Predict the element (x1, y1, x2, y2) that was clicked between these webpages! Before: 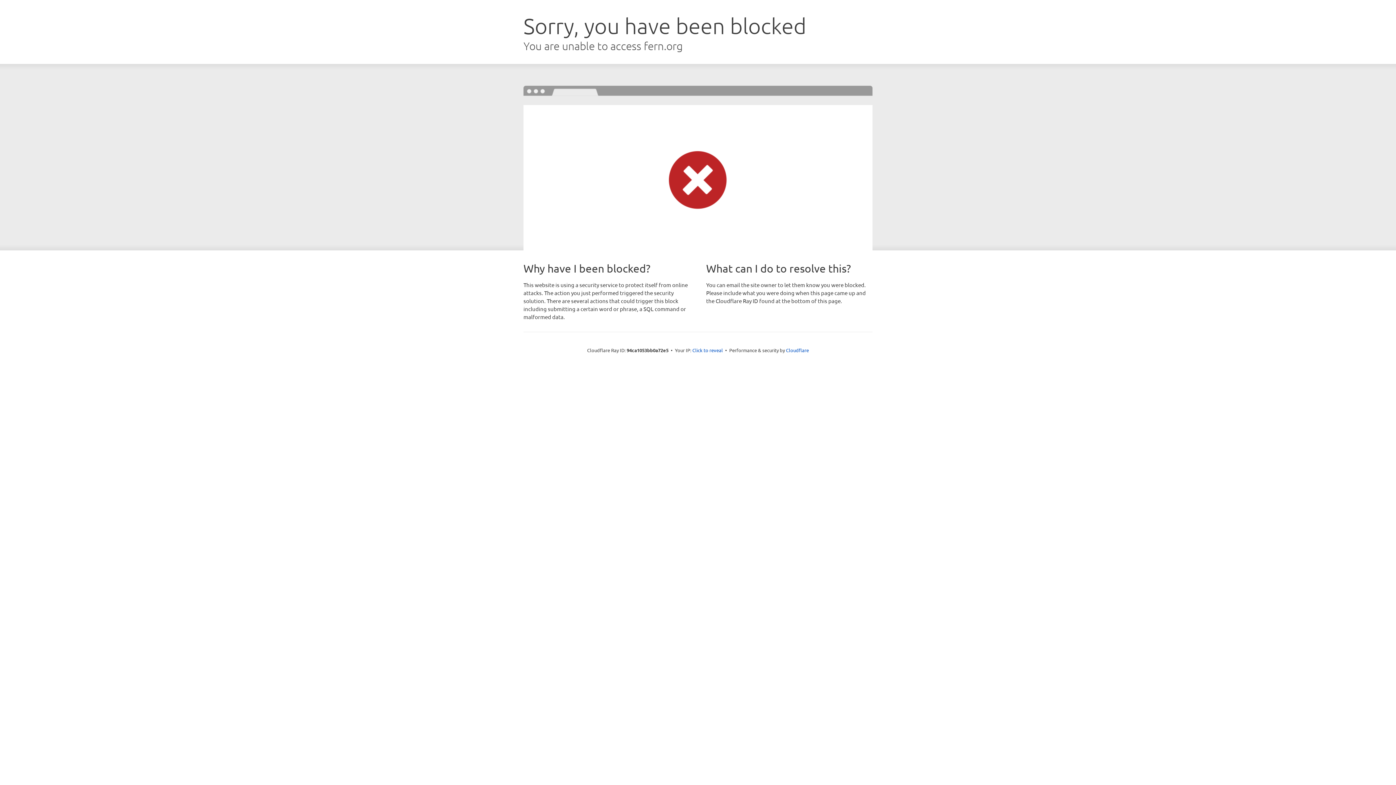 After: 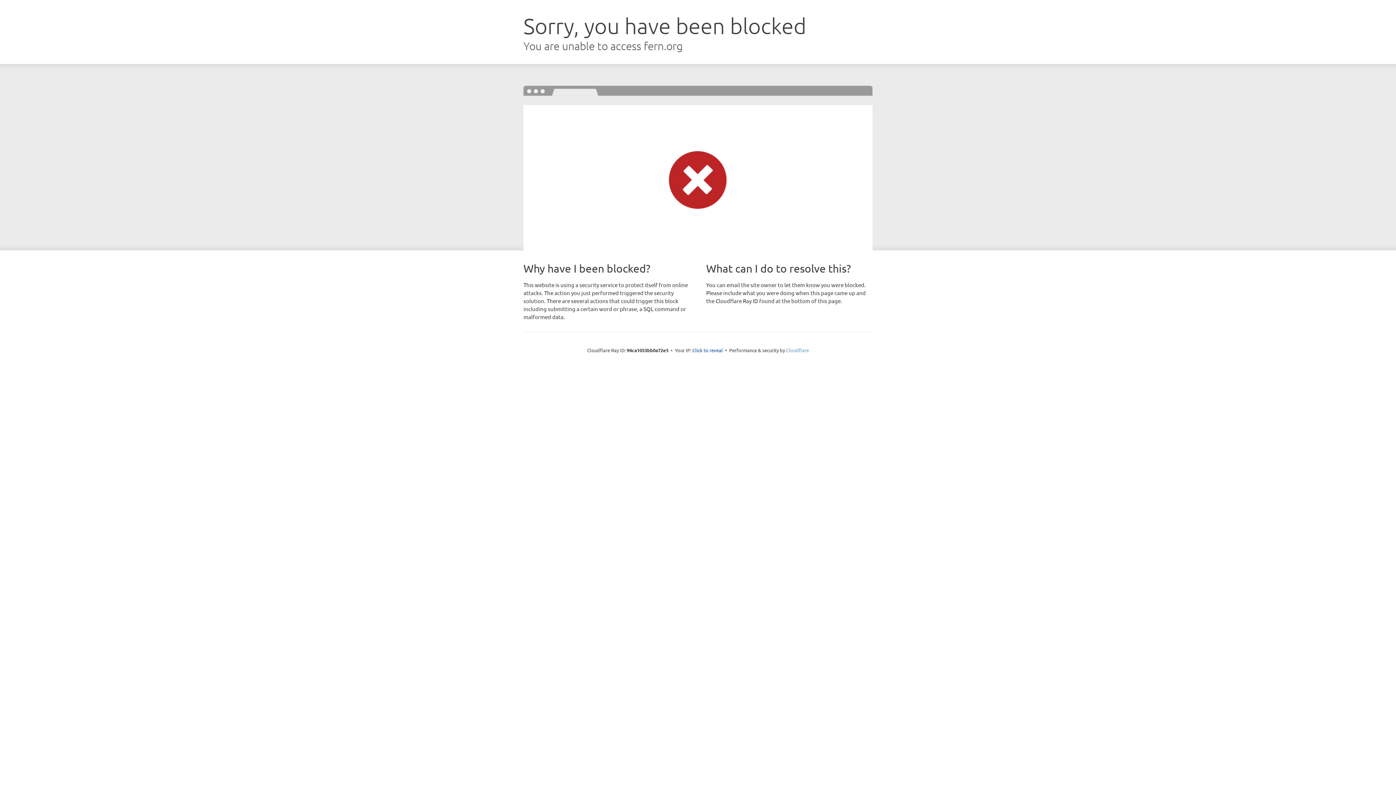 Action: bbox: (786, 347, 809, 353) label: Cloudflare